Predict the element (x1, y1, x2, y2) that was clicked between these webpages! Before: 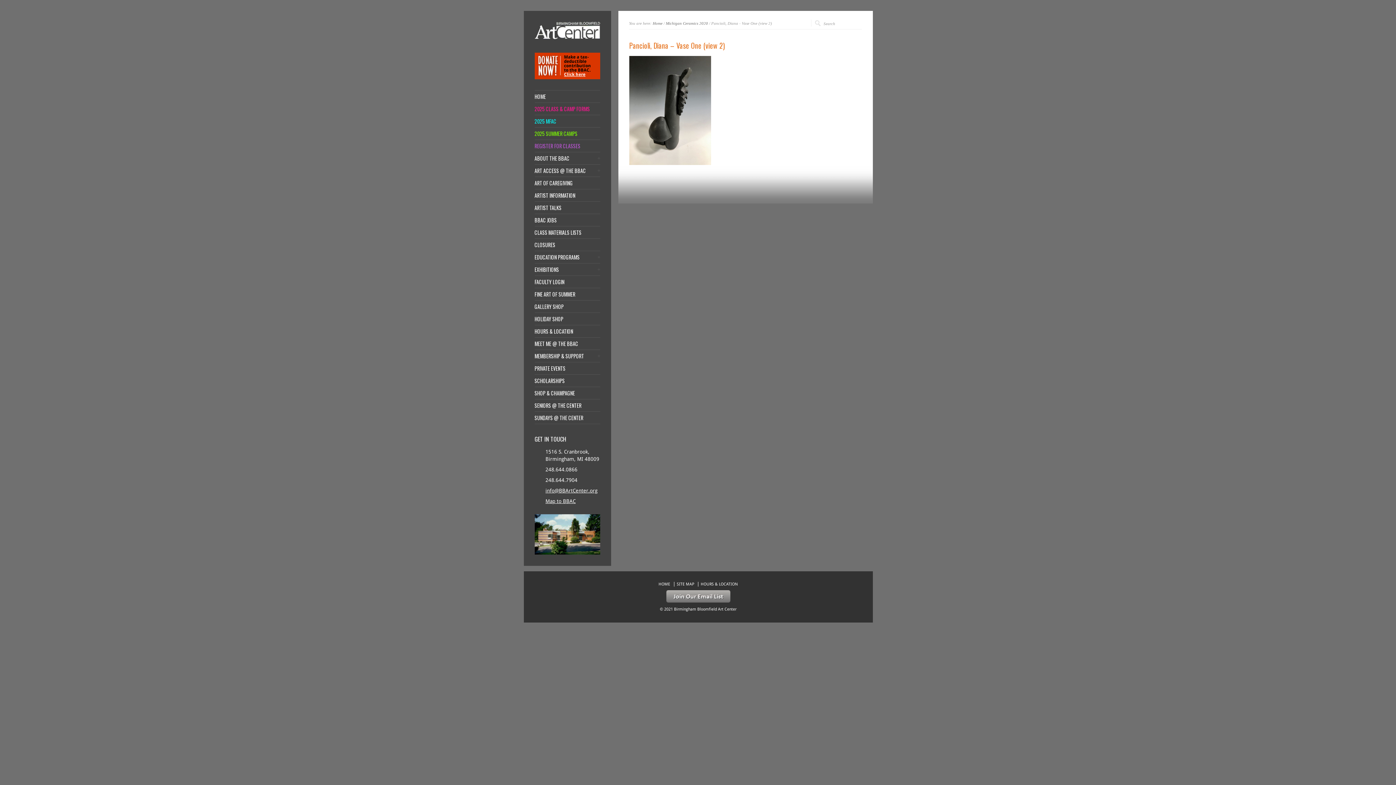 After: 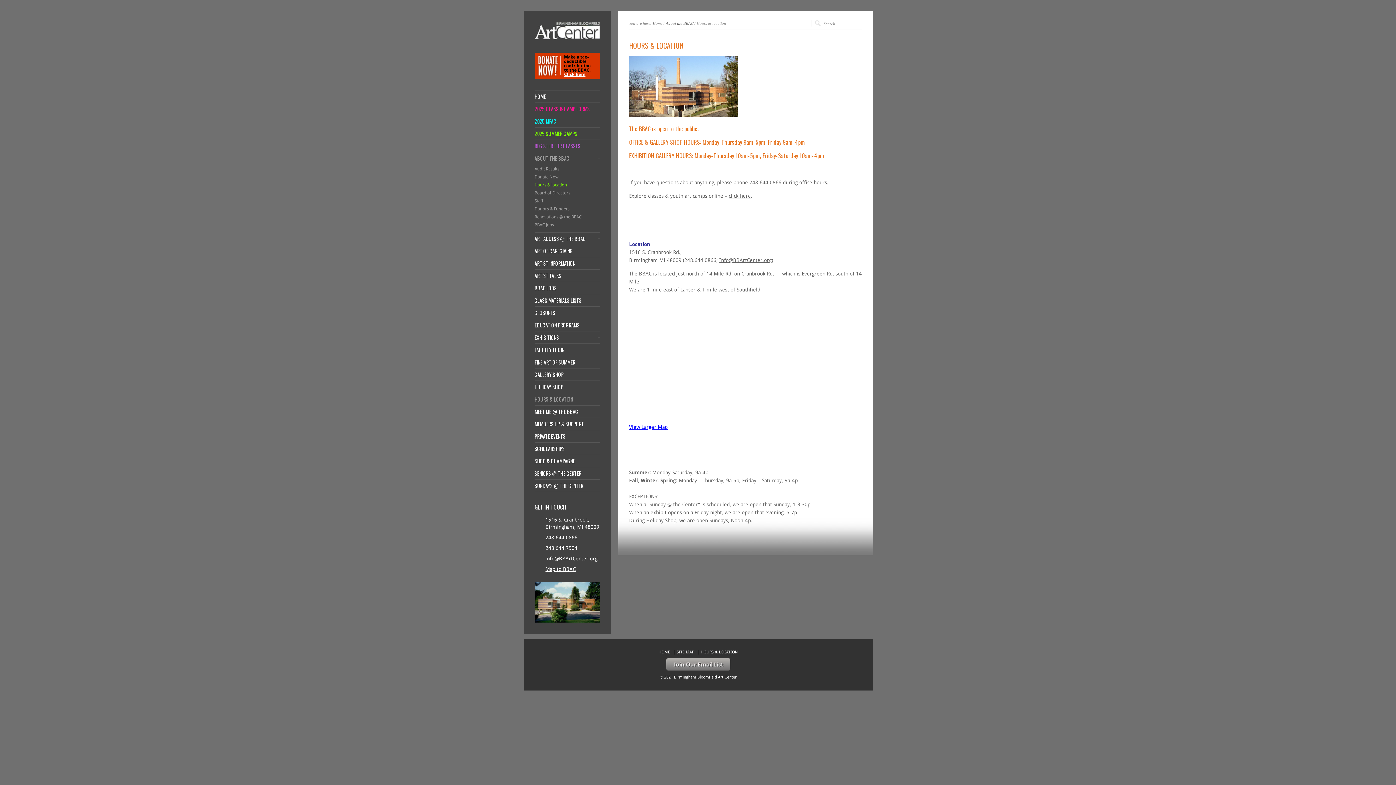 Action: label: HOURS & LOCATION bbox: (700, 582, 738, 586)